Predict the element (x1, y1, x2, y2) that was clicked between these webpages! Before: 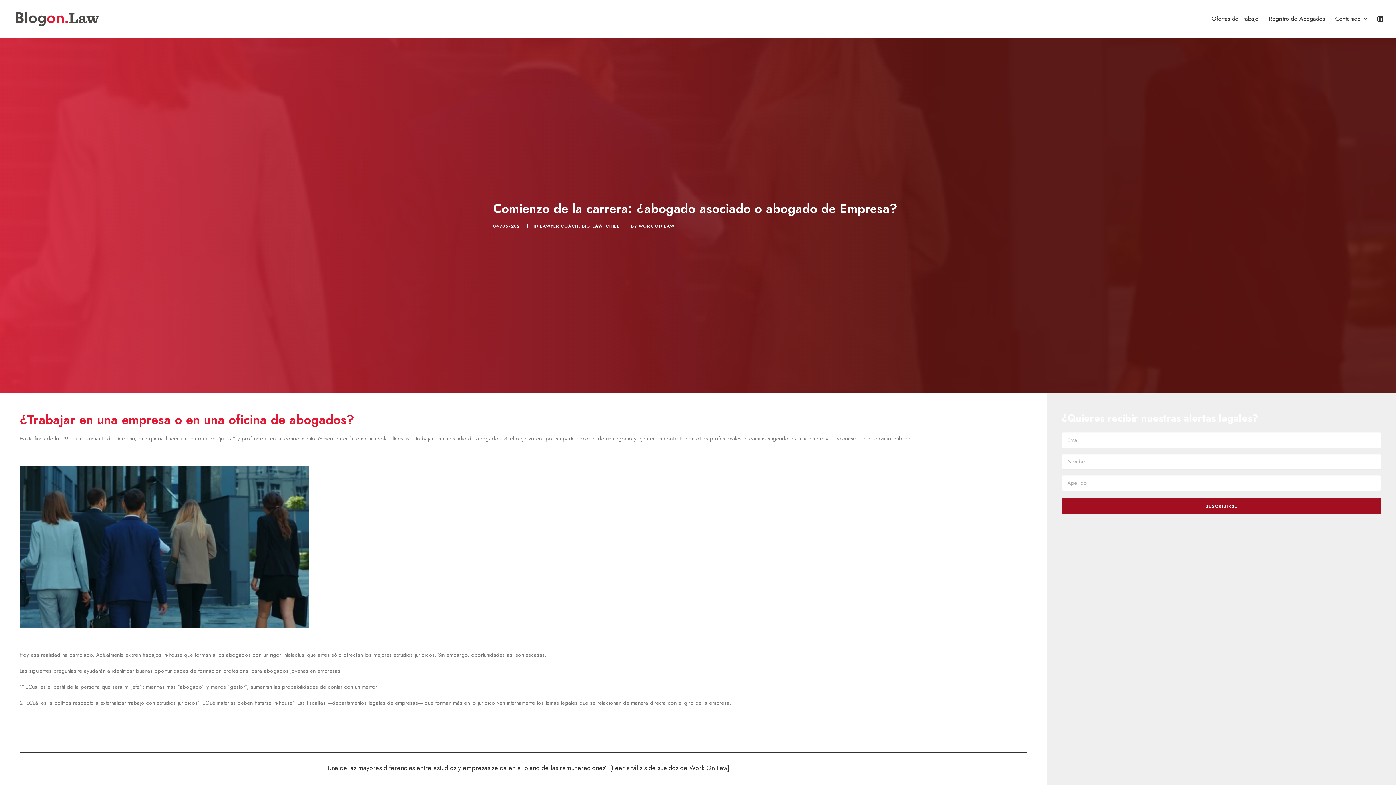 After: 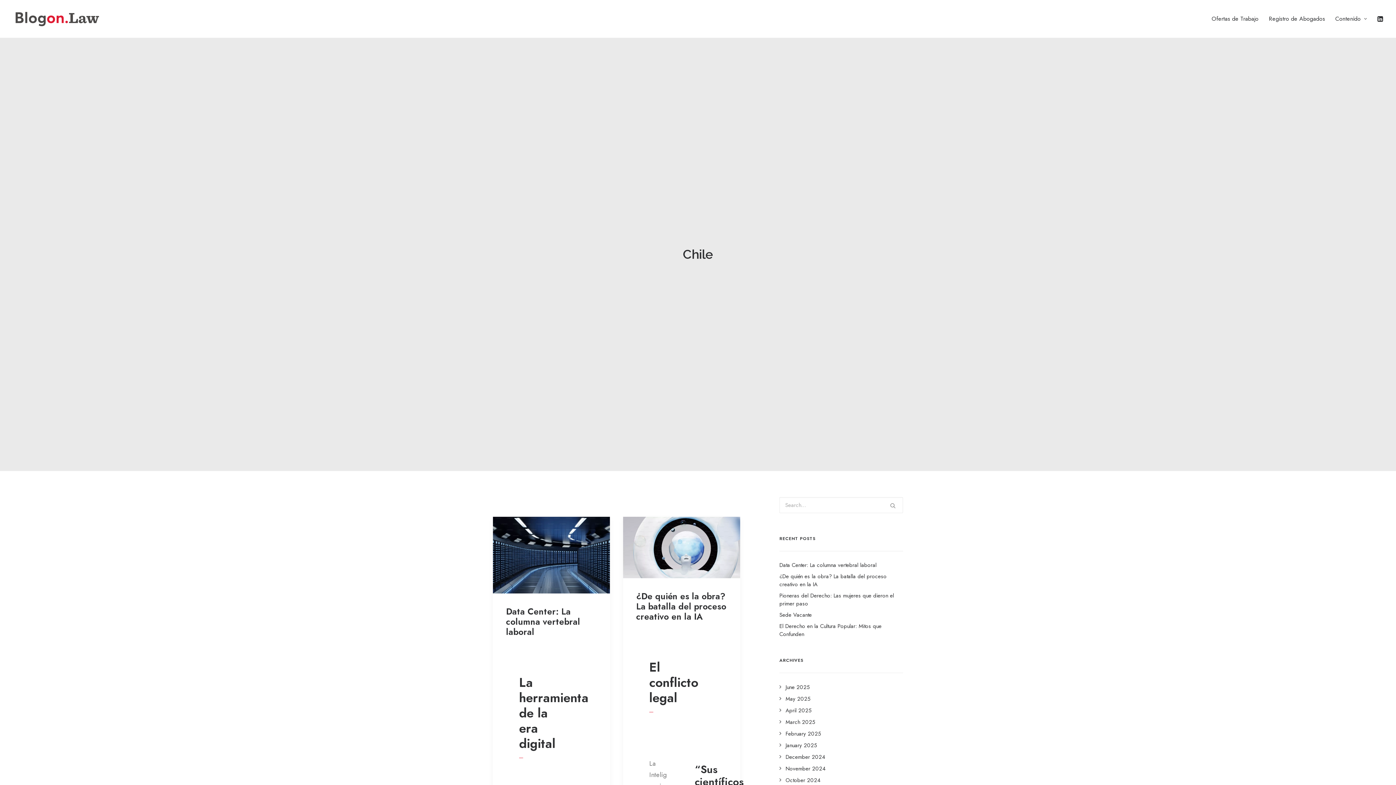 Action: bbox: (605, 222, 619, 229) label: CHILE